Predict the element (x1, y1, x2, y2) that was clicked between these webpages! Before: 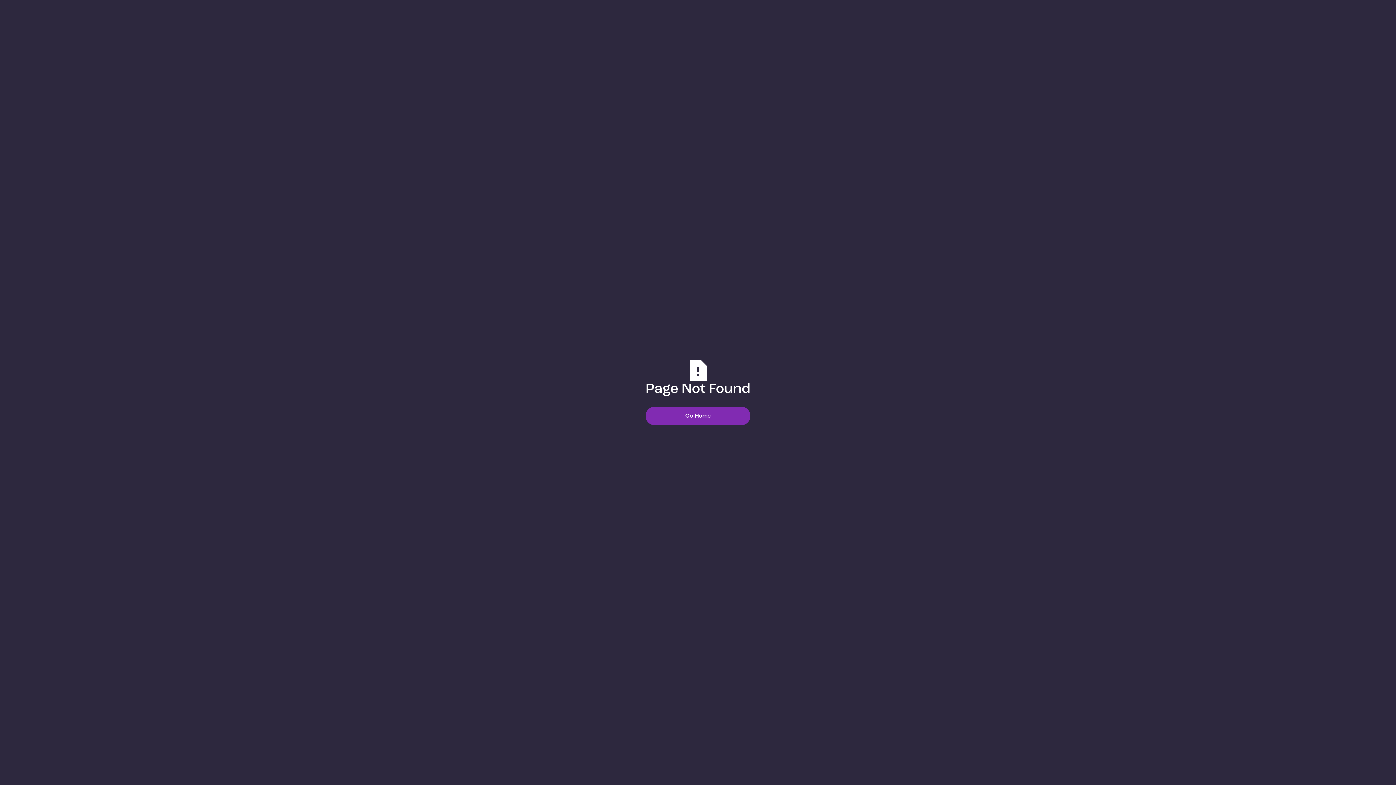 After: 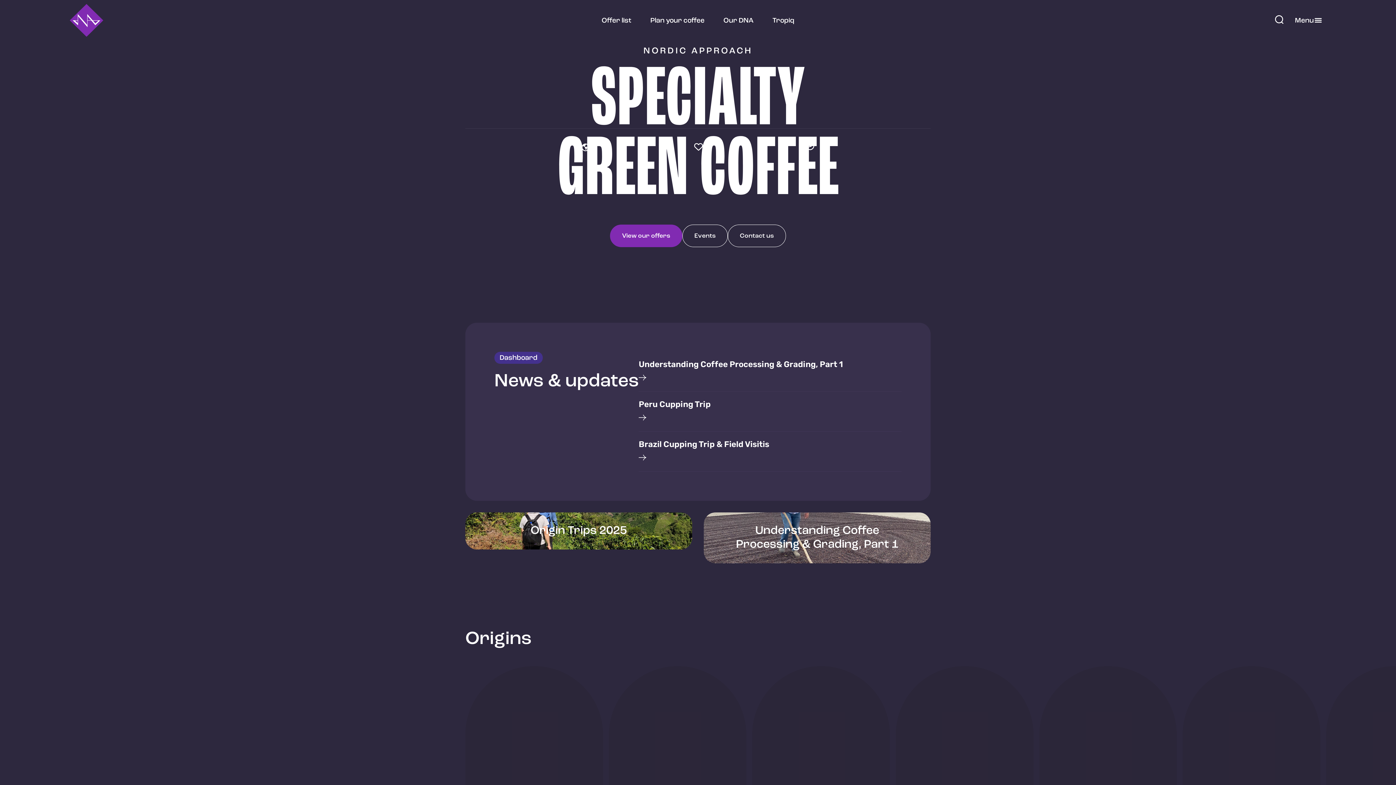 Action: bbox: (645, 406, 750, 425) label: Go Home